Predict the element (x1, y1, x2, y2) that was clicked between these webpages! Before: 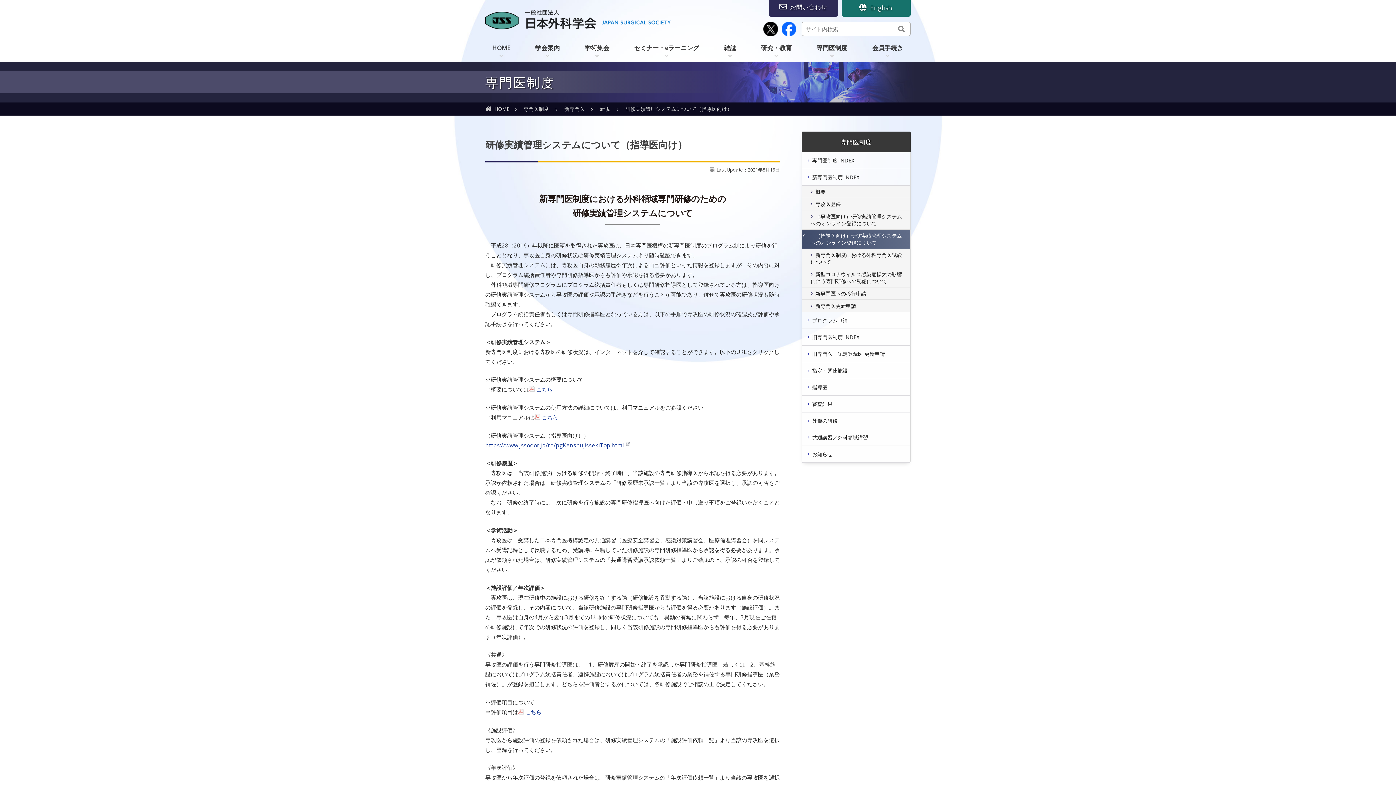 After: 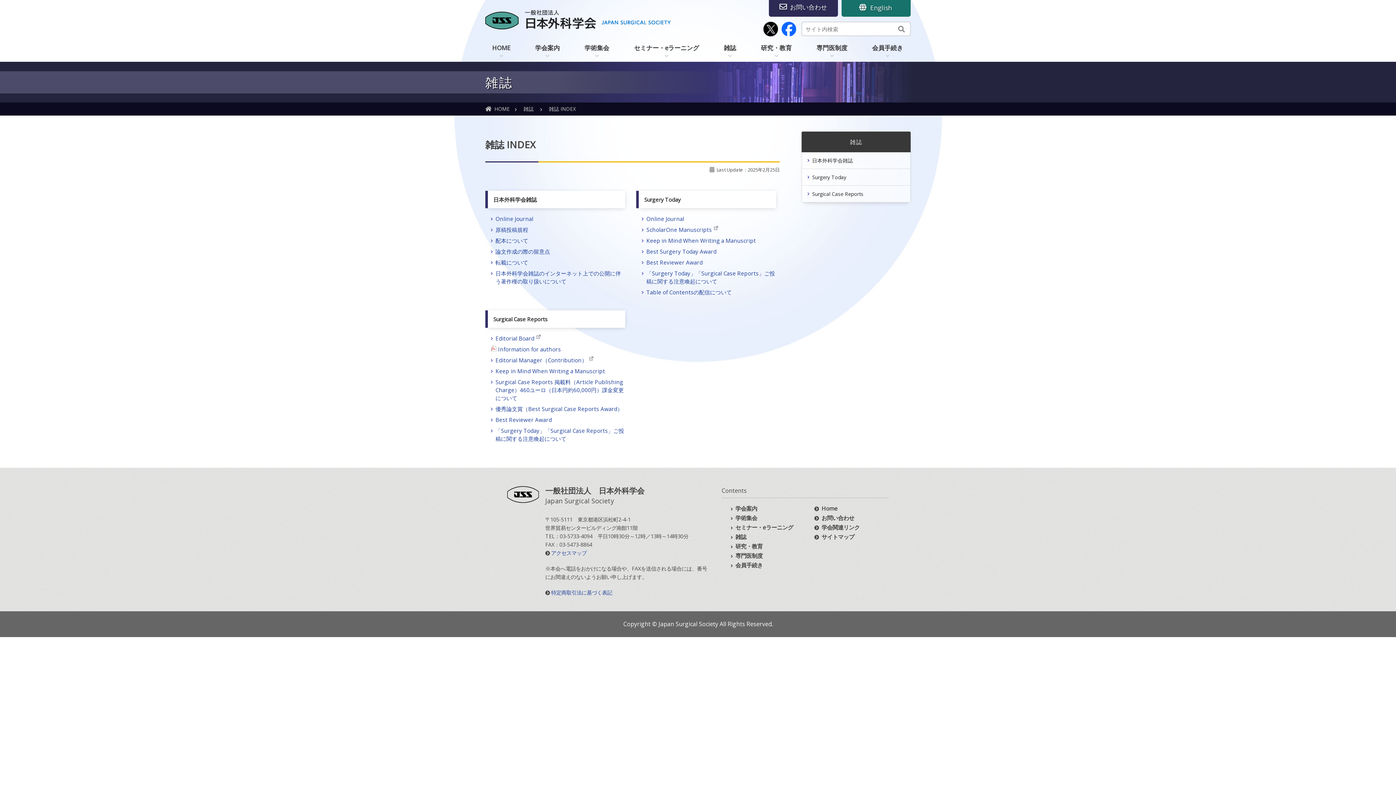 Action: label: 雑誌 bbox: (711, 38, 748, 61)